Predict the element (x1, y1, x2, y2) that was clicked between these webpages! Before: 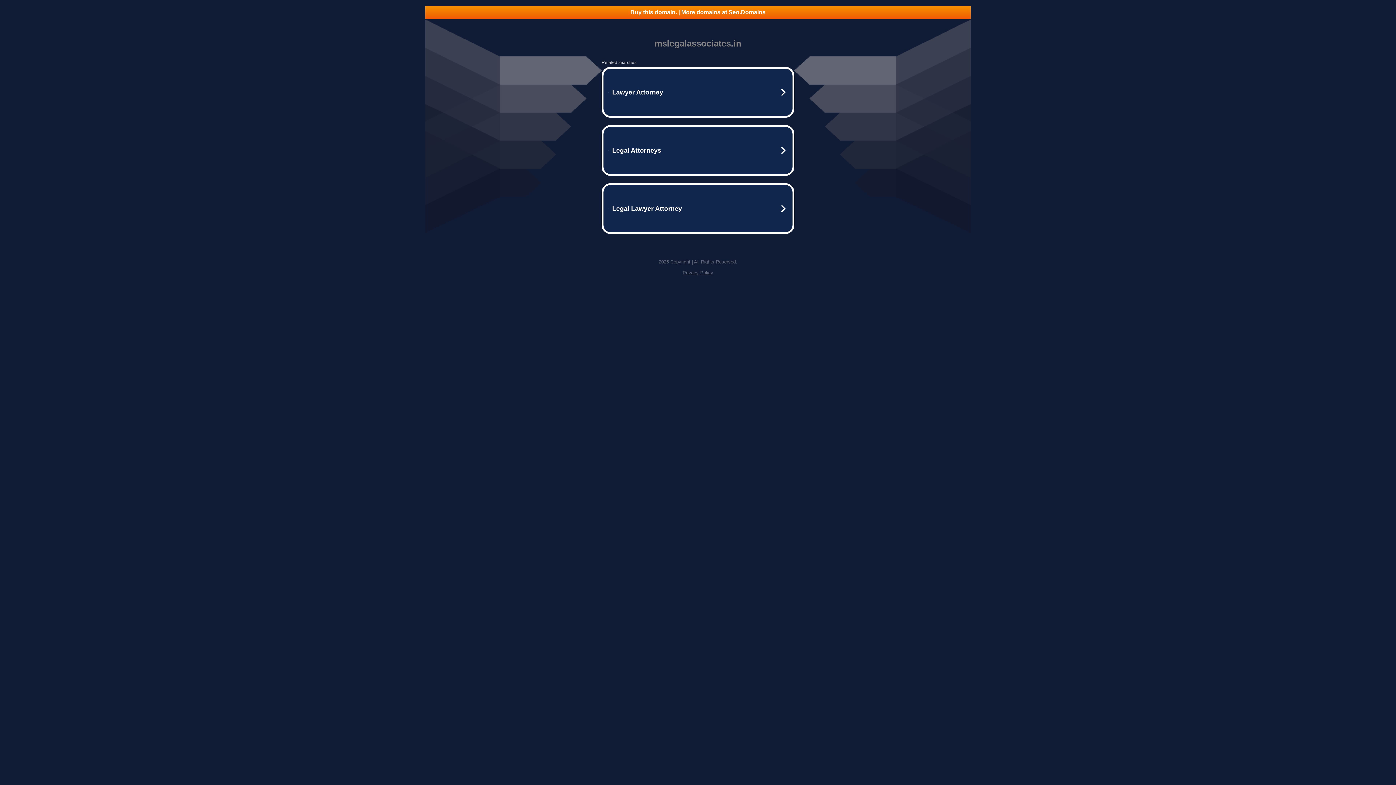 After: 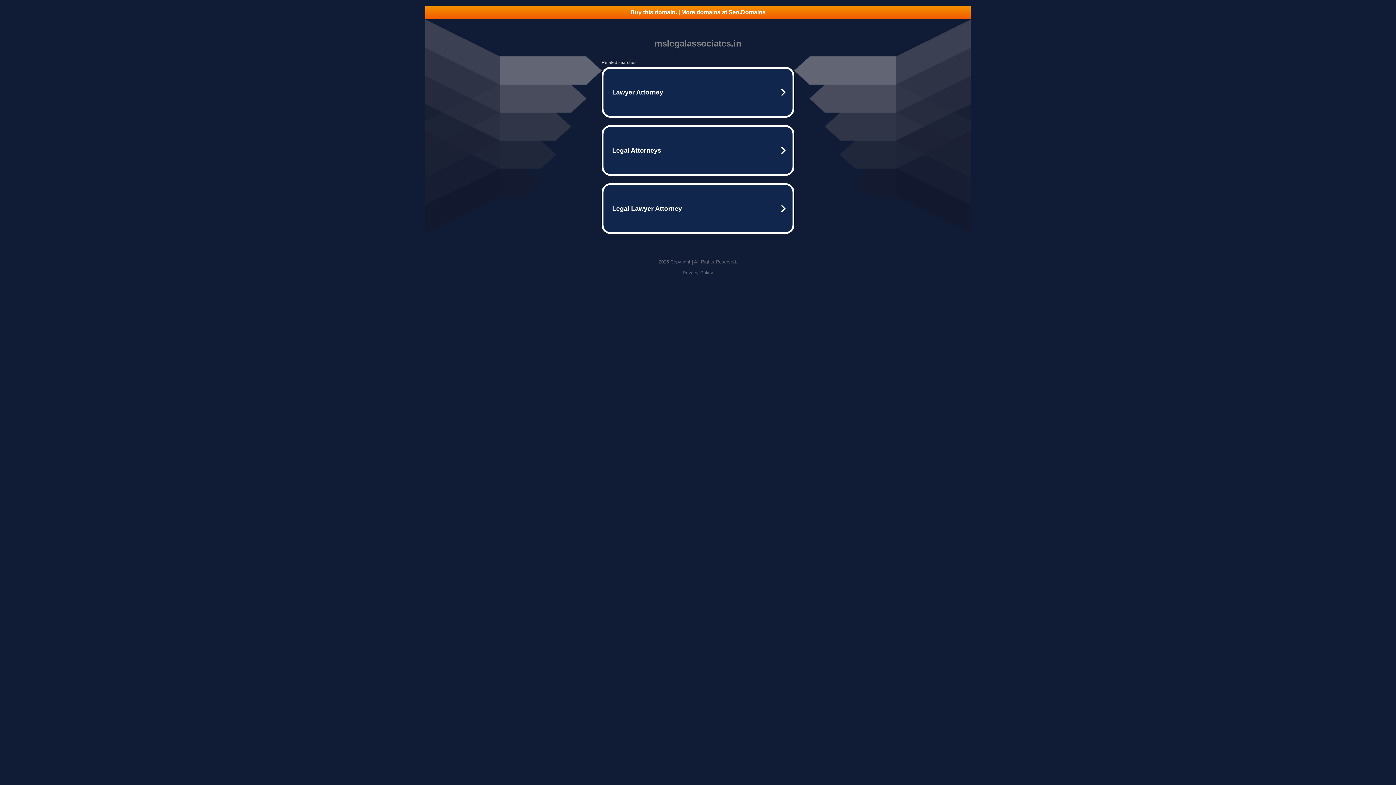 Action: label: Privacy Policy bbox: (682, 270, 713, 275)